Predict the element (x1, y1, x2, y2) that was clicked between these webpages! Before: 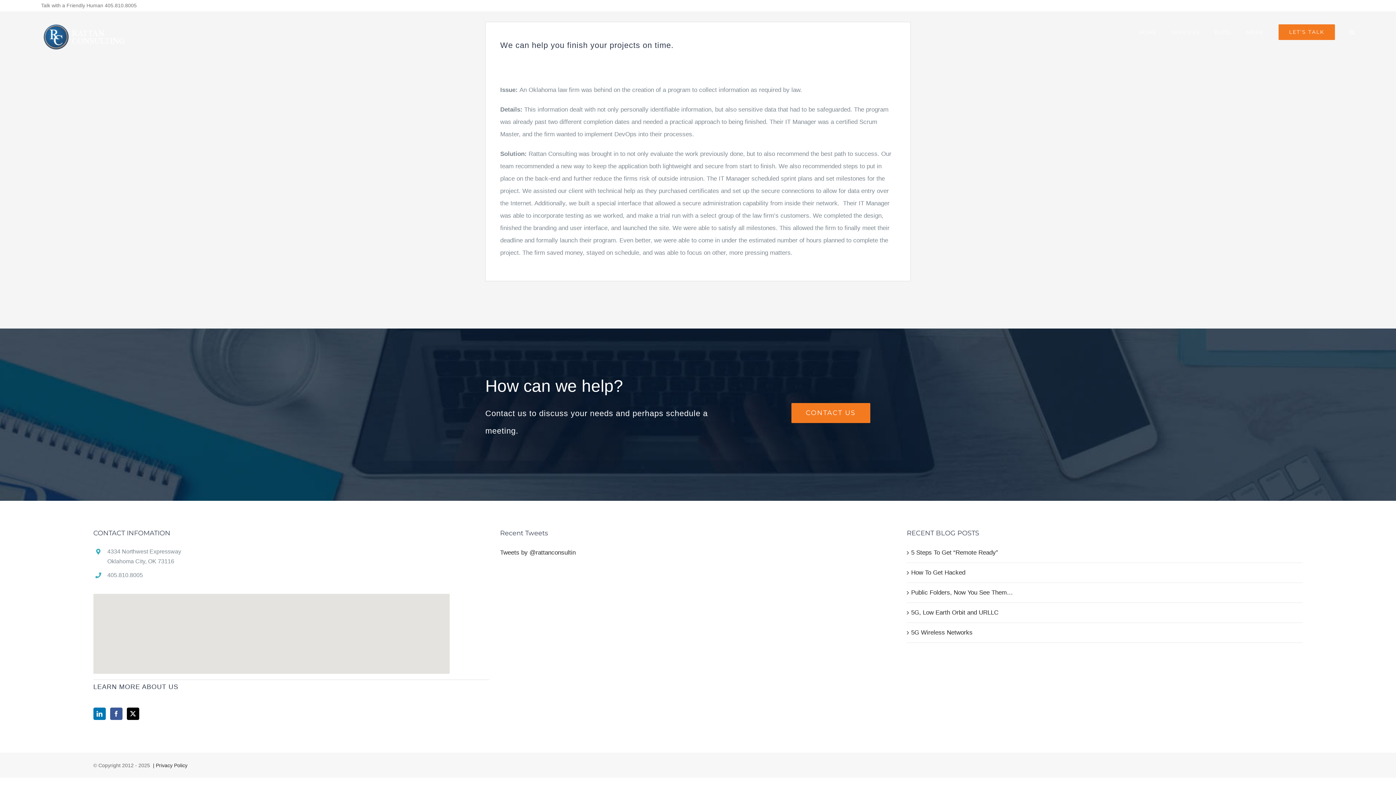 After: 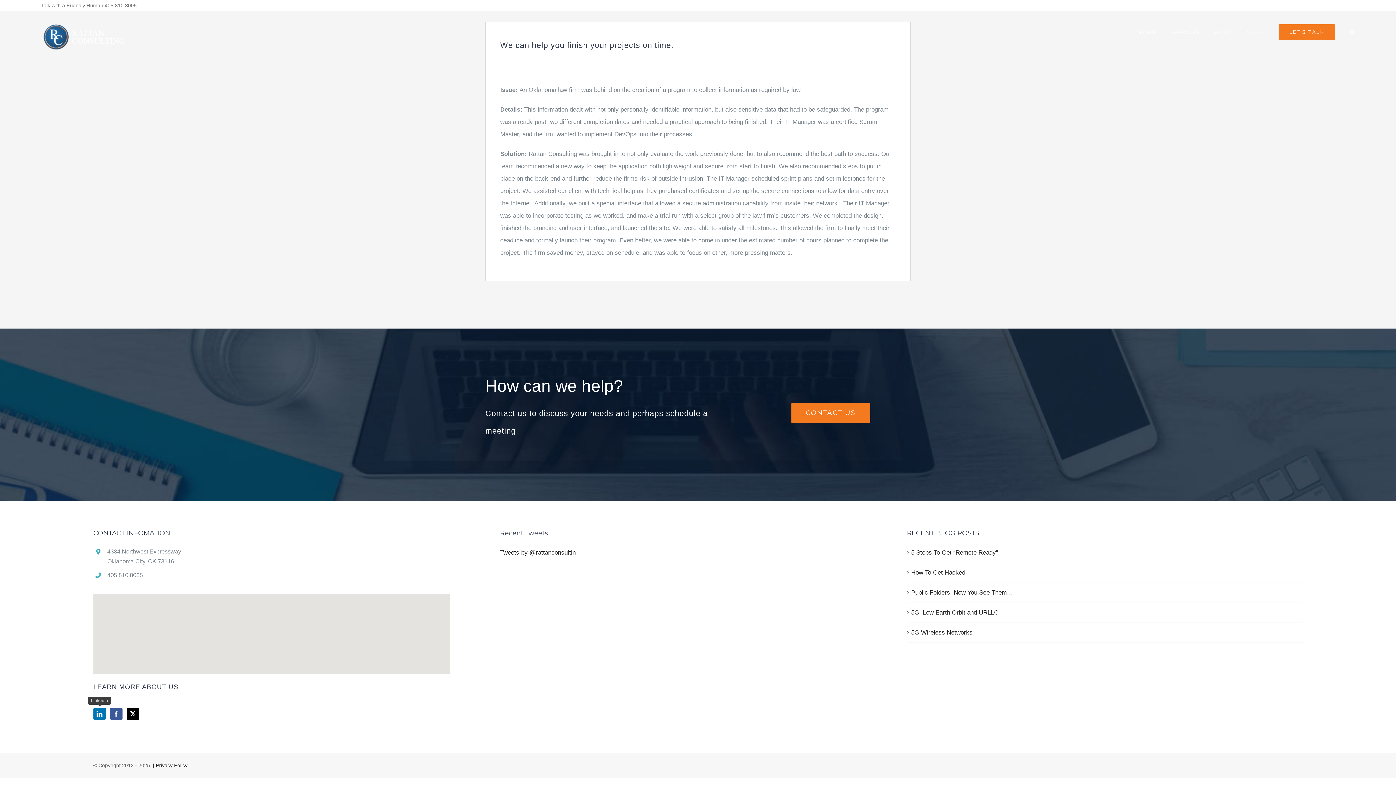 Action: bbox: (93, 707, 105, 720) label: LinkedIn